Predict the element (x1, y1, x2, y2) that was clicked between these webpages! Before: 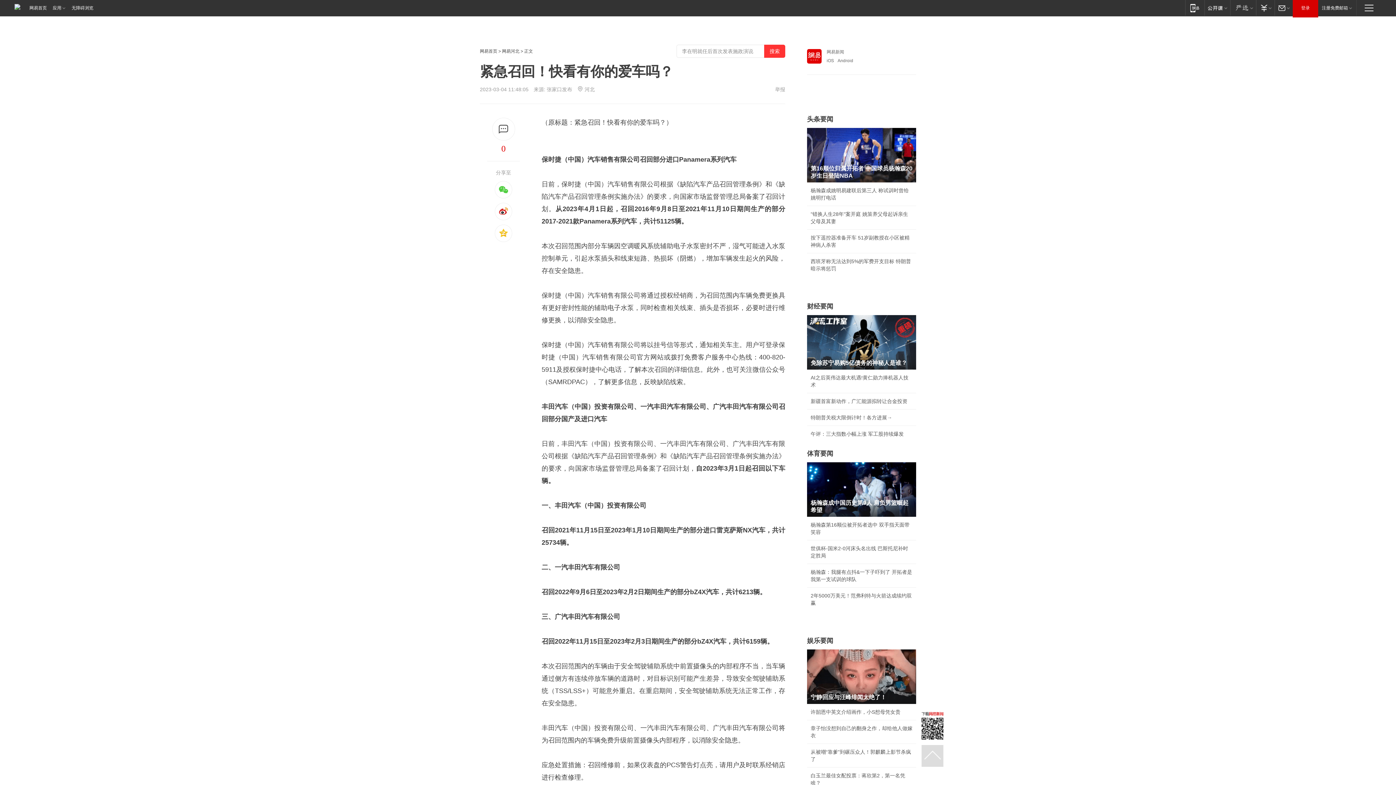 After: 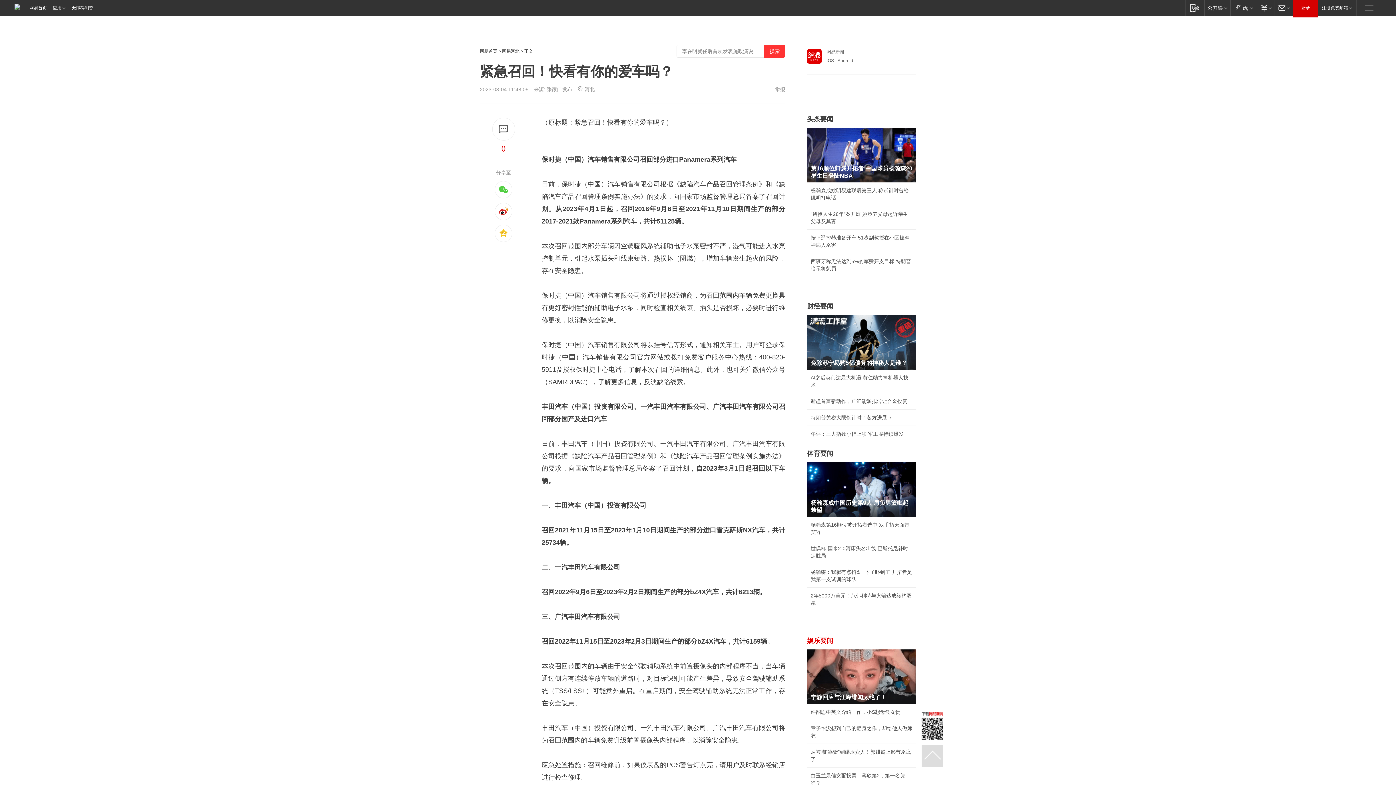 Action: label: 娱乐要闻 bbox: (807, 637, 833, 644)